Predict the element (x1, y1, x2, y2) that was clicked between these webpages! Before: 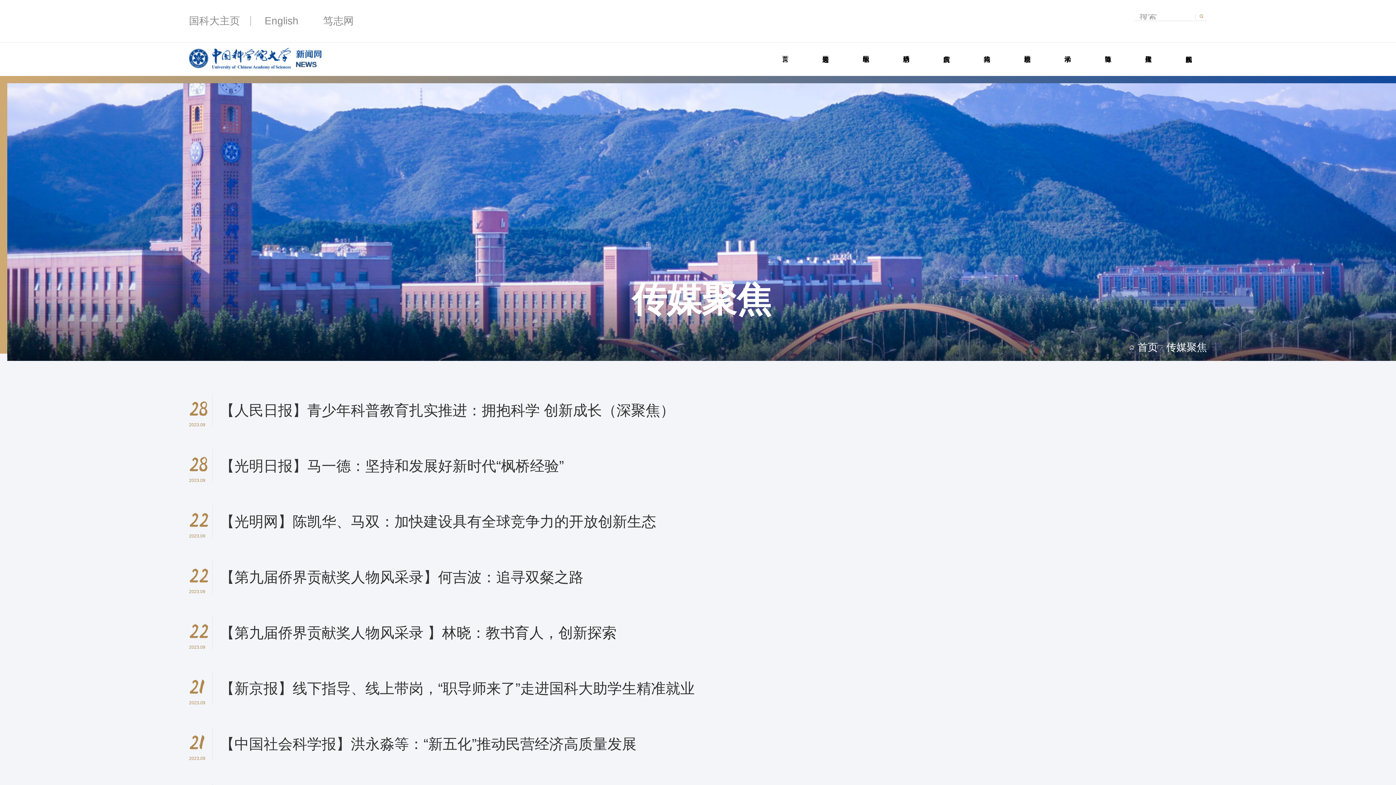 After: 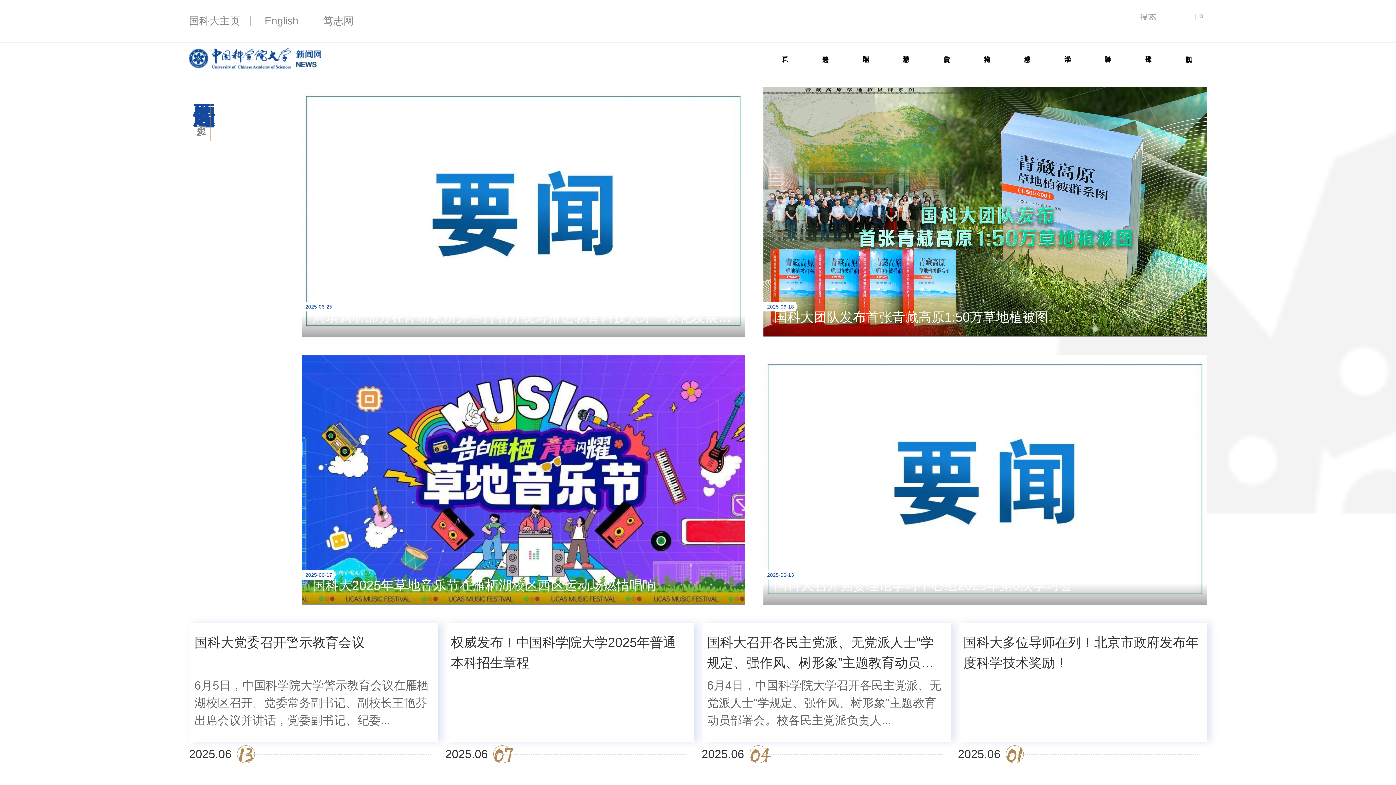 Action: bbox: (295, 50, 321, 68)